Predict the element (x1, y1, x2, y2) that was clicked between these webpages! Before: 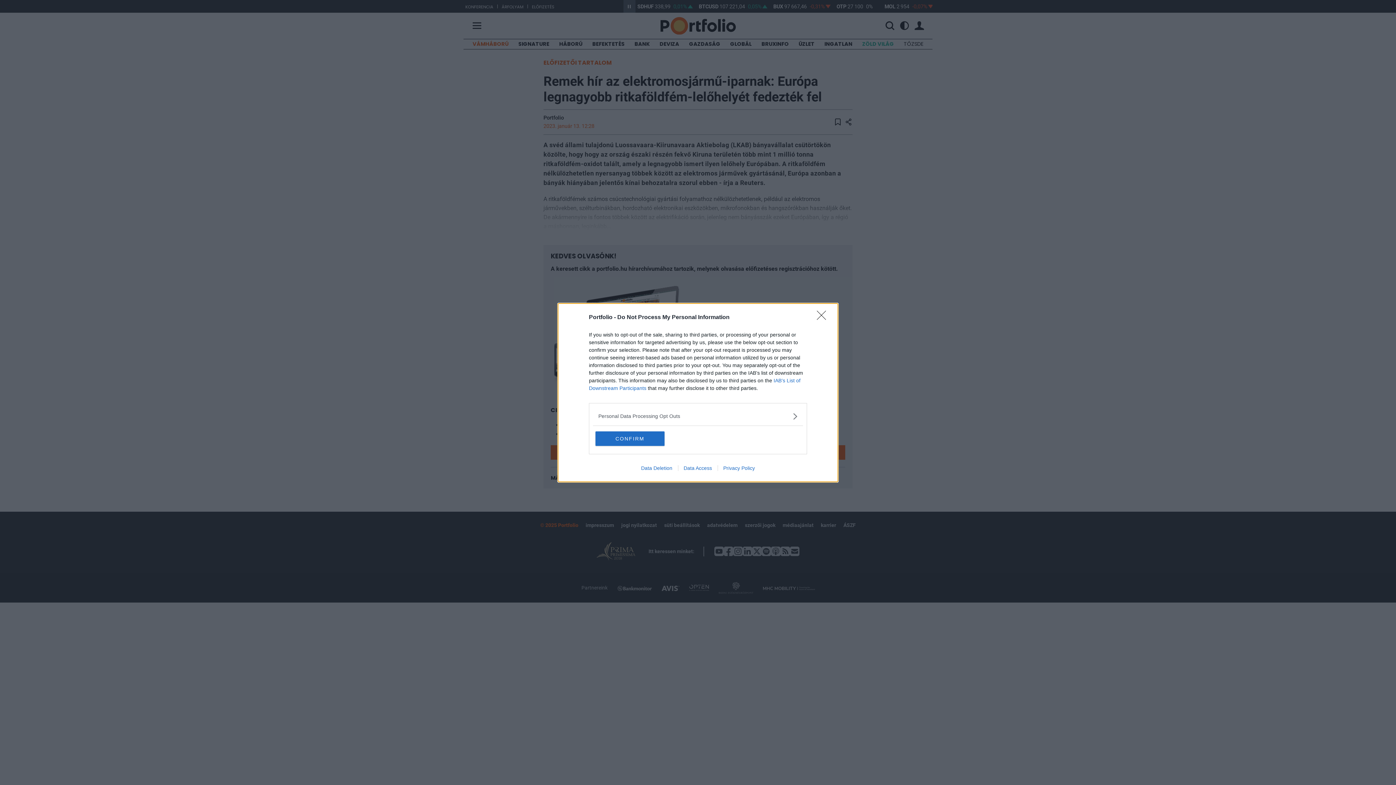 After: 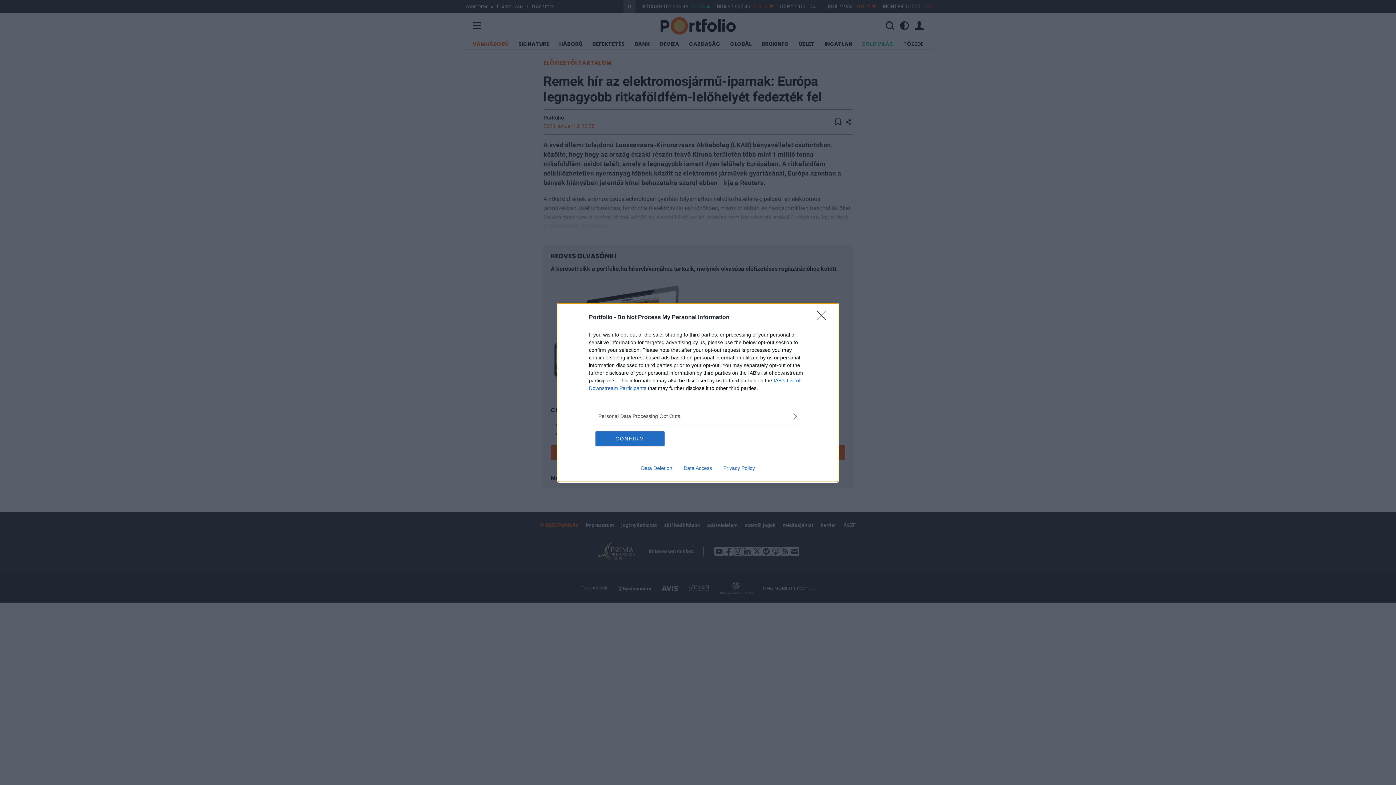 Action: label: Privacy Policy bbox: (717, 465, 760, 471)